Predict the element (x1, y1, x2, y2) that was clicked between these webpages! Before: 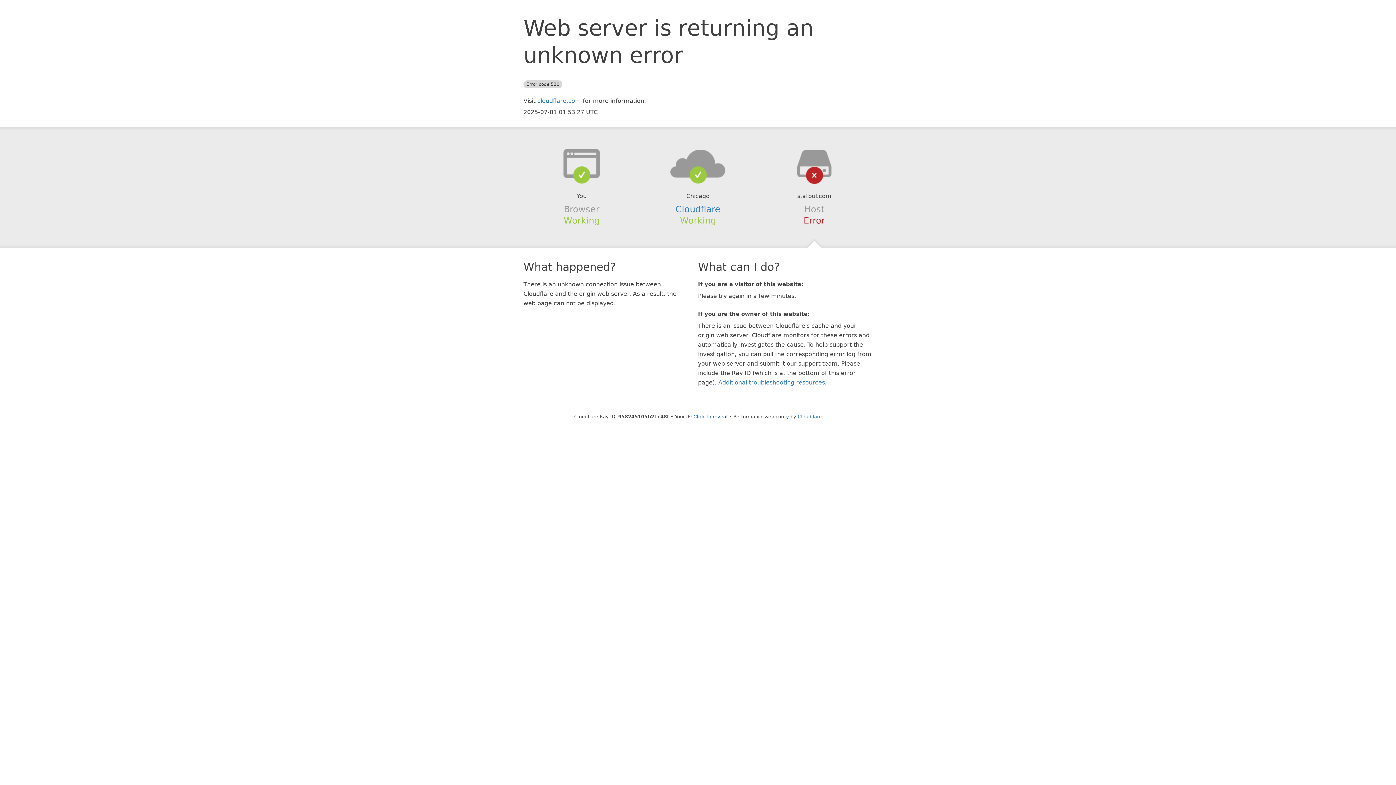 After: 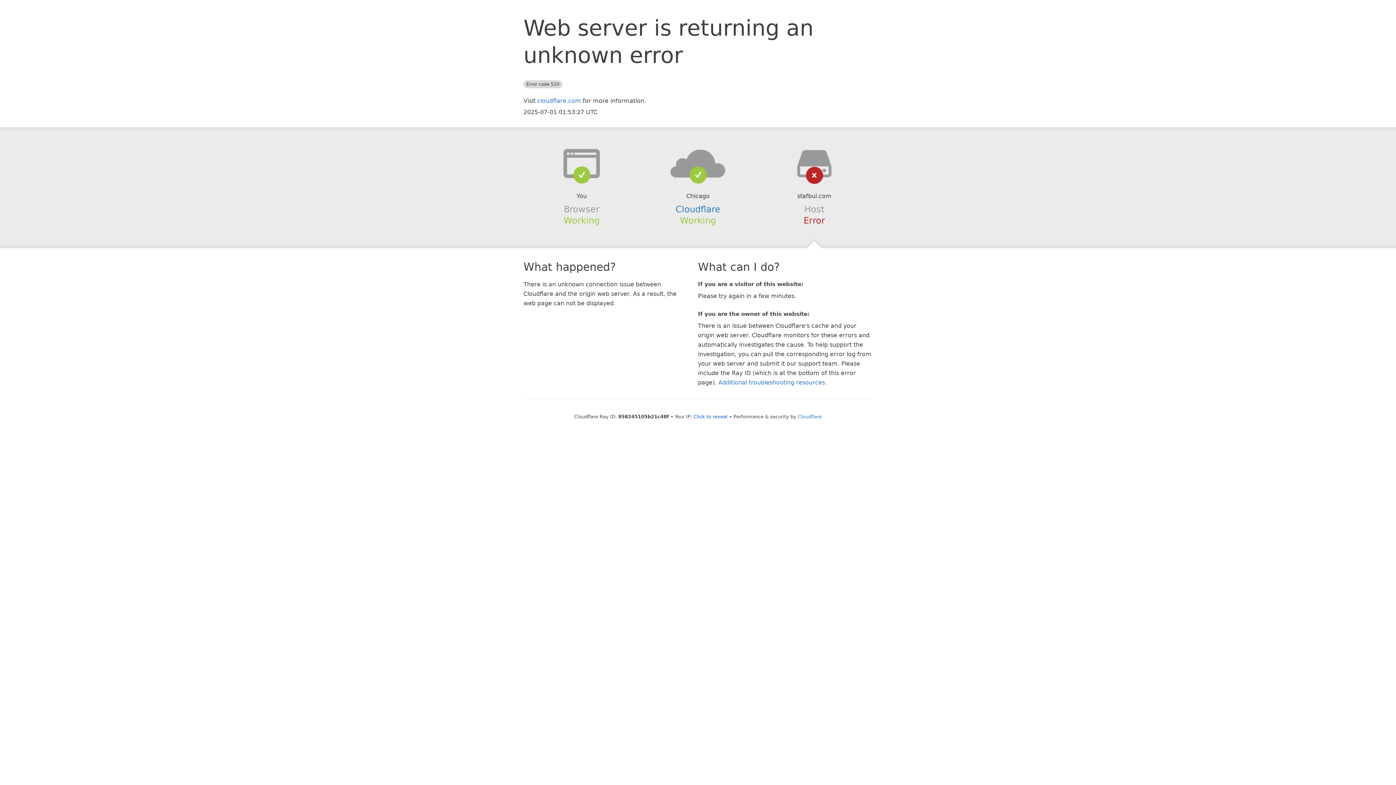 Action: bbox: (639, 148, 756, 178)